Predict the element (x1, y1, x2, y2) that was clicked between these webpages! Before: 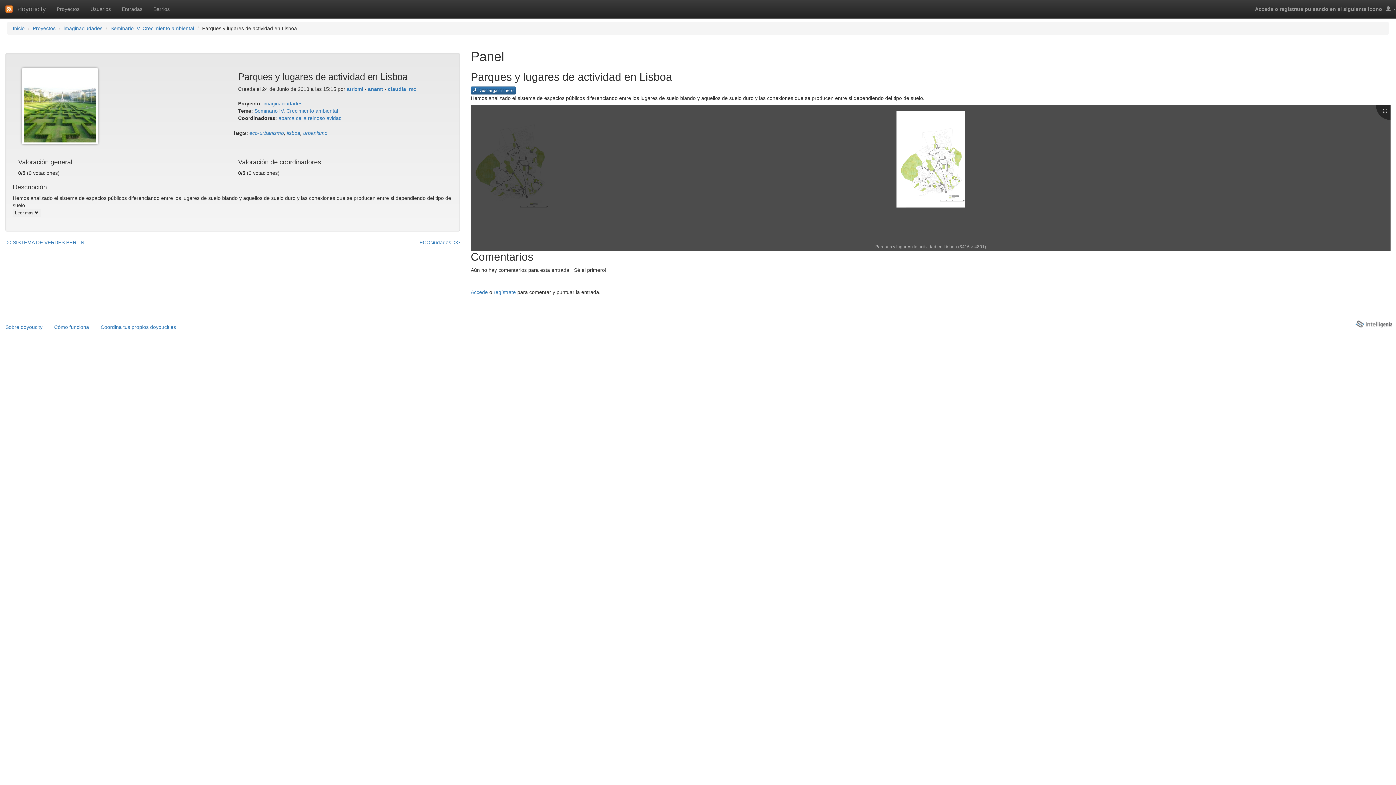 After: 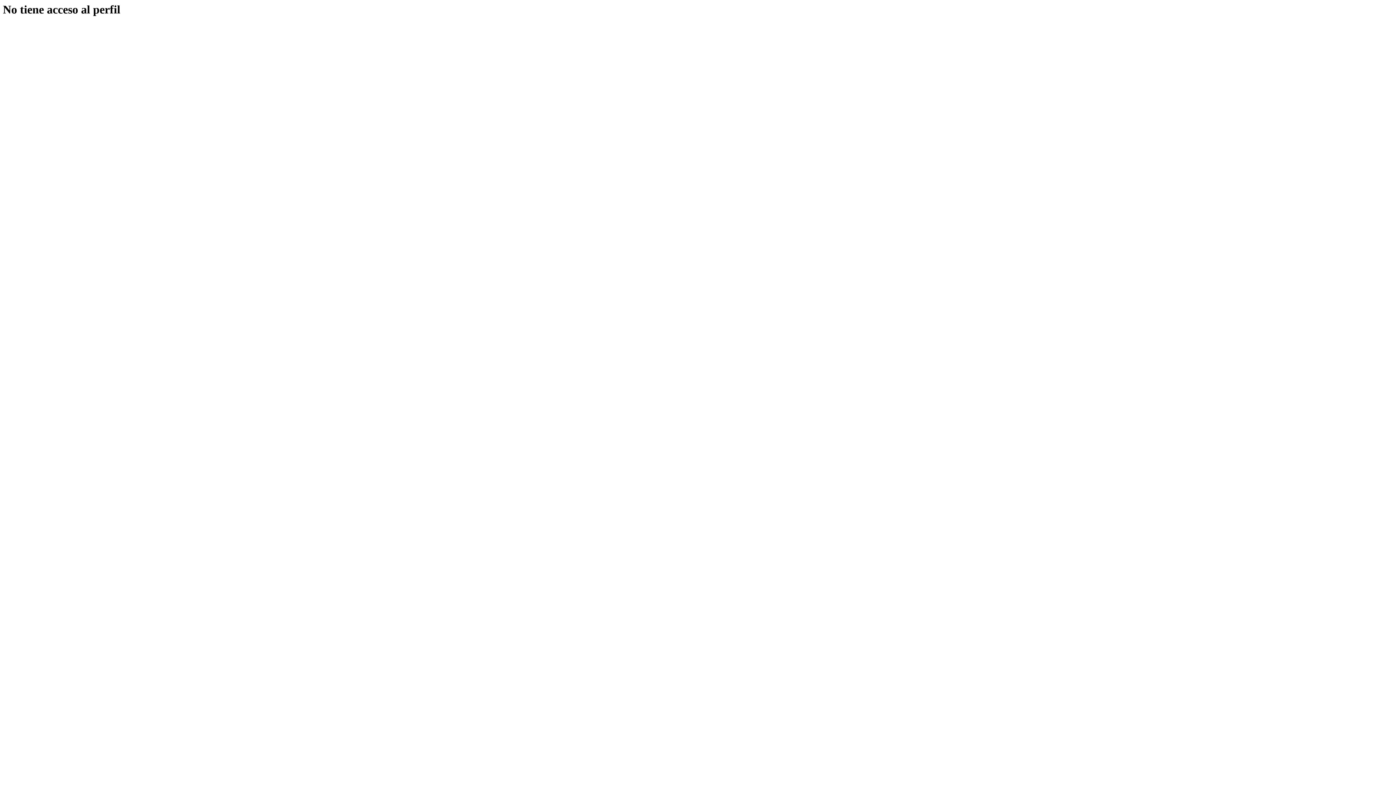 Action: label: atrizml bbox: (346, 86, 363, 92)